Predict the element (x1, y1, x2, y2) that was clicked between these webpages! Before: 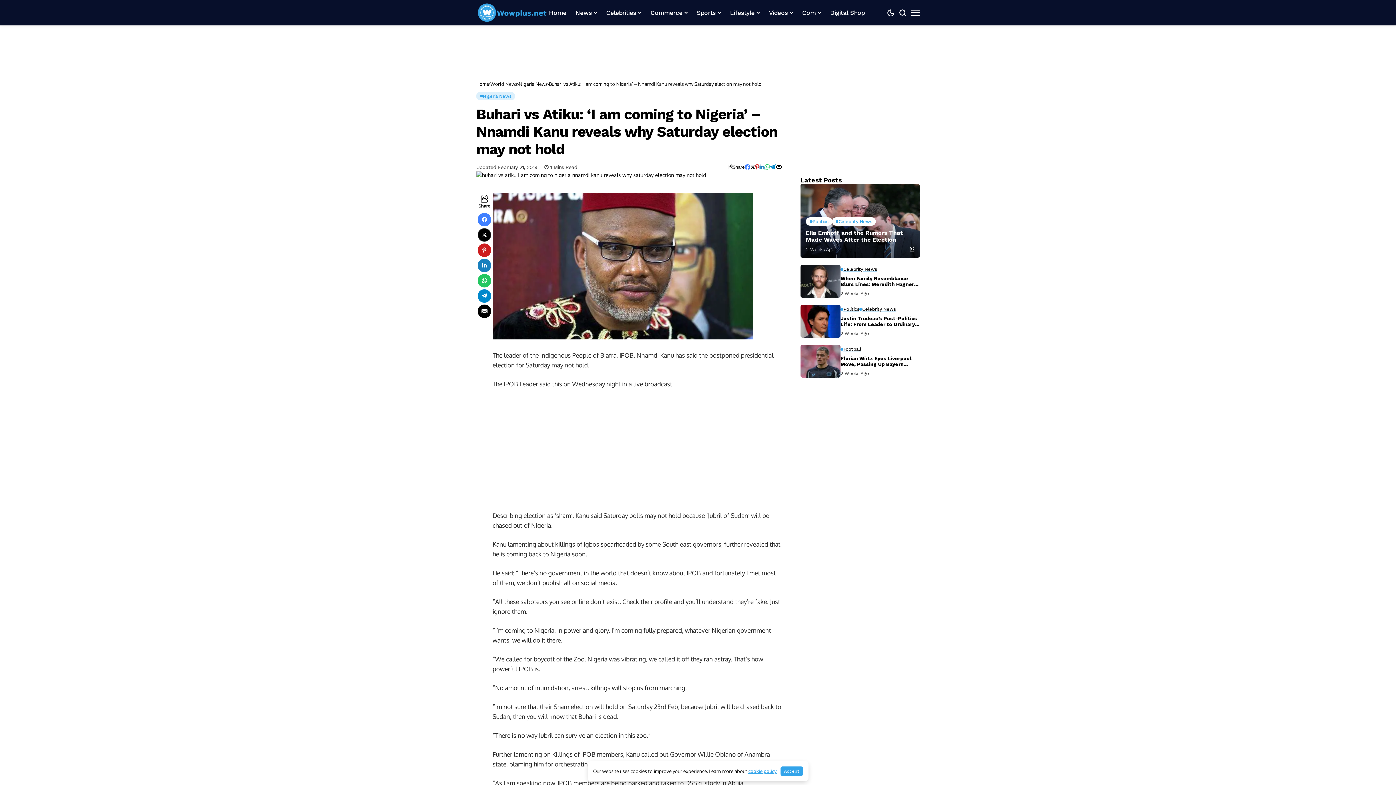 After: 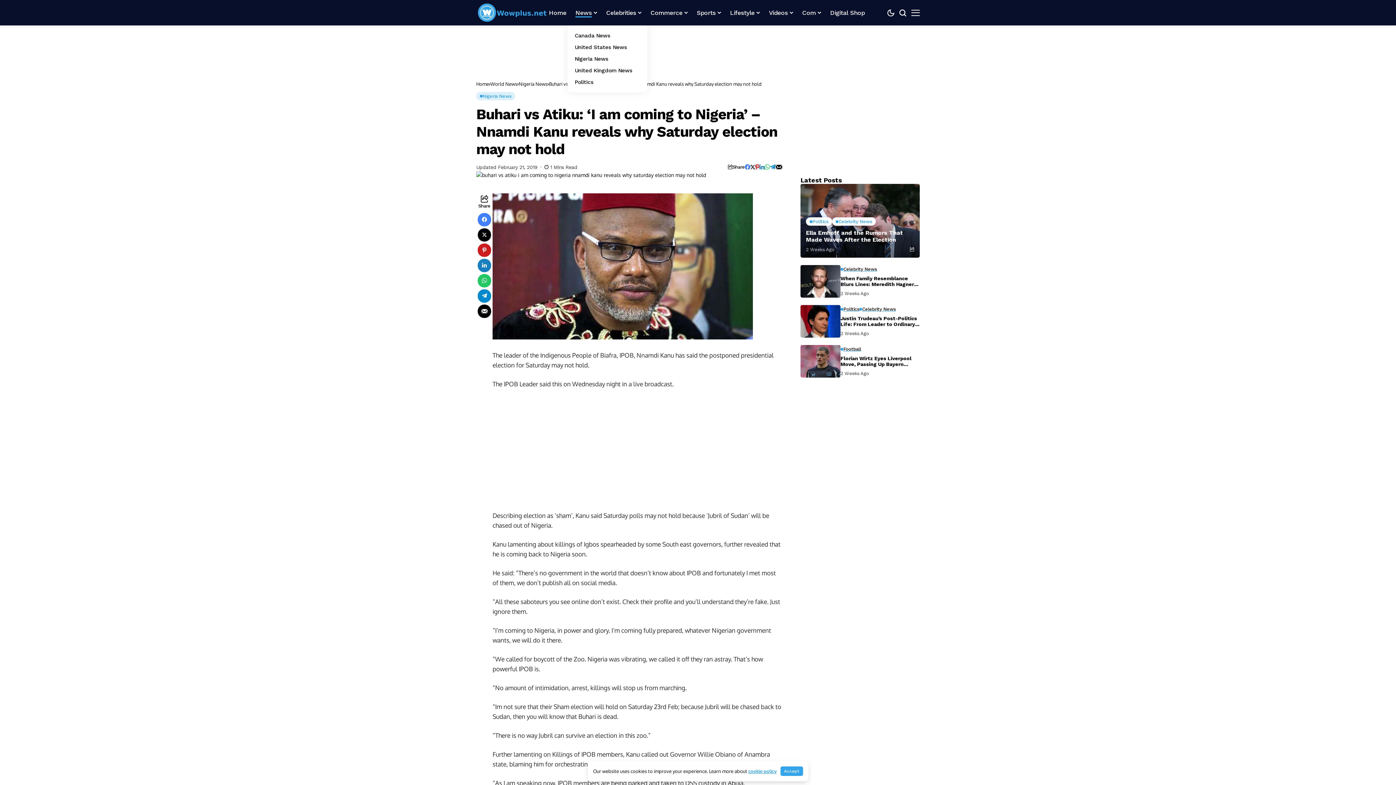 Action: label: News bbox: (575, 0, 597, 25)